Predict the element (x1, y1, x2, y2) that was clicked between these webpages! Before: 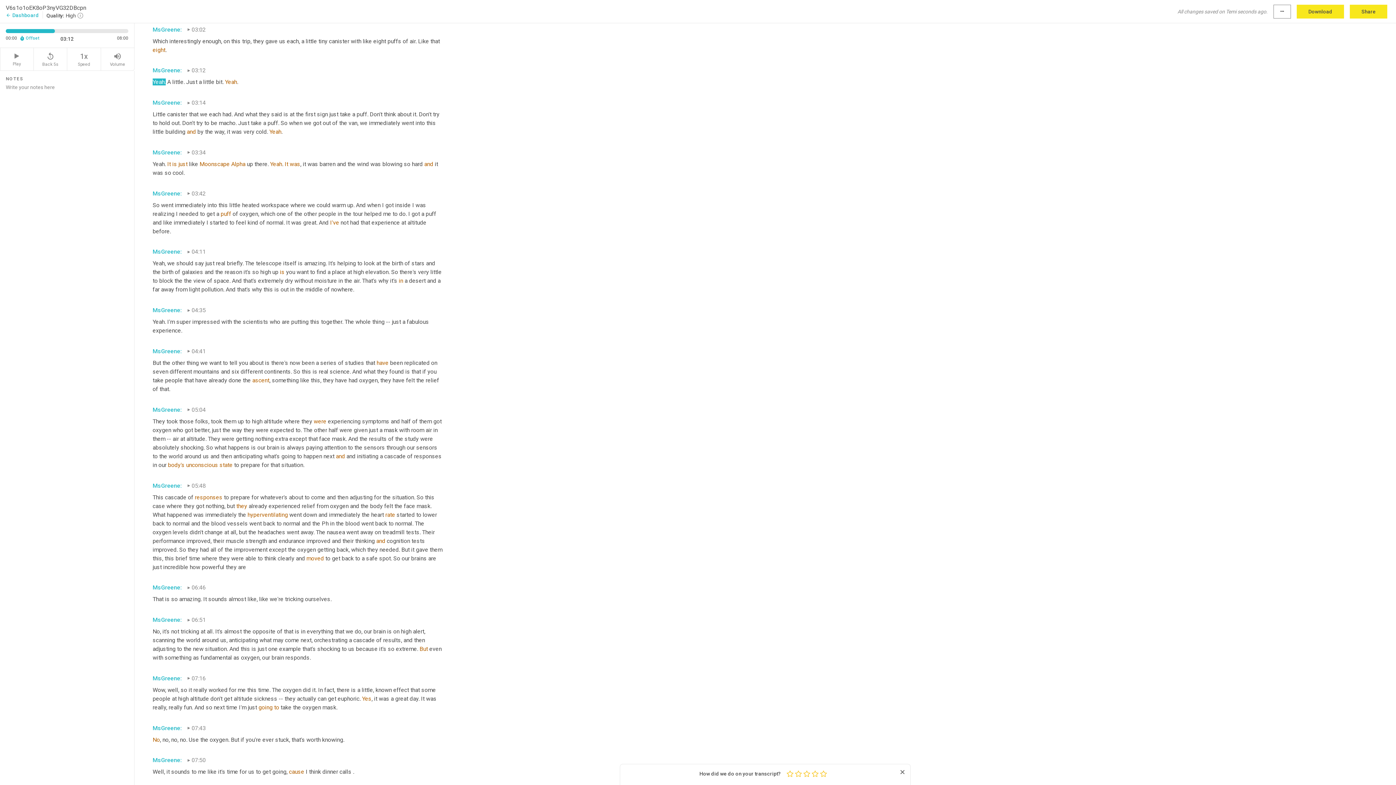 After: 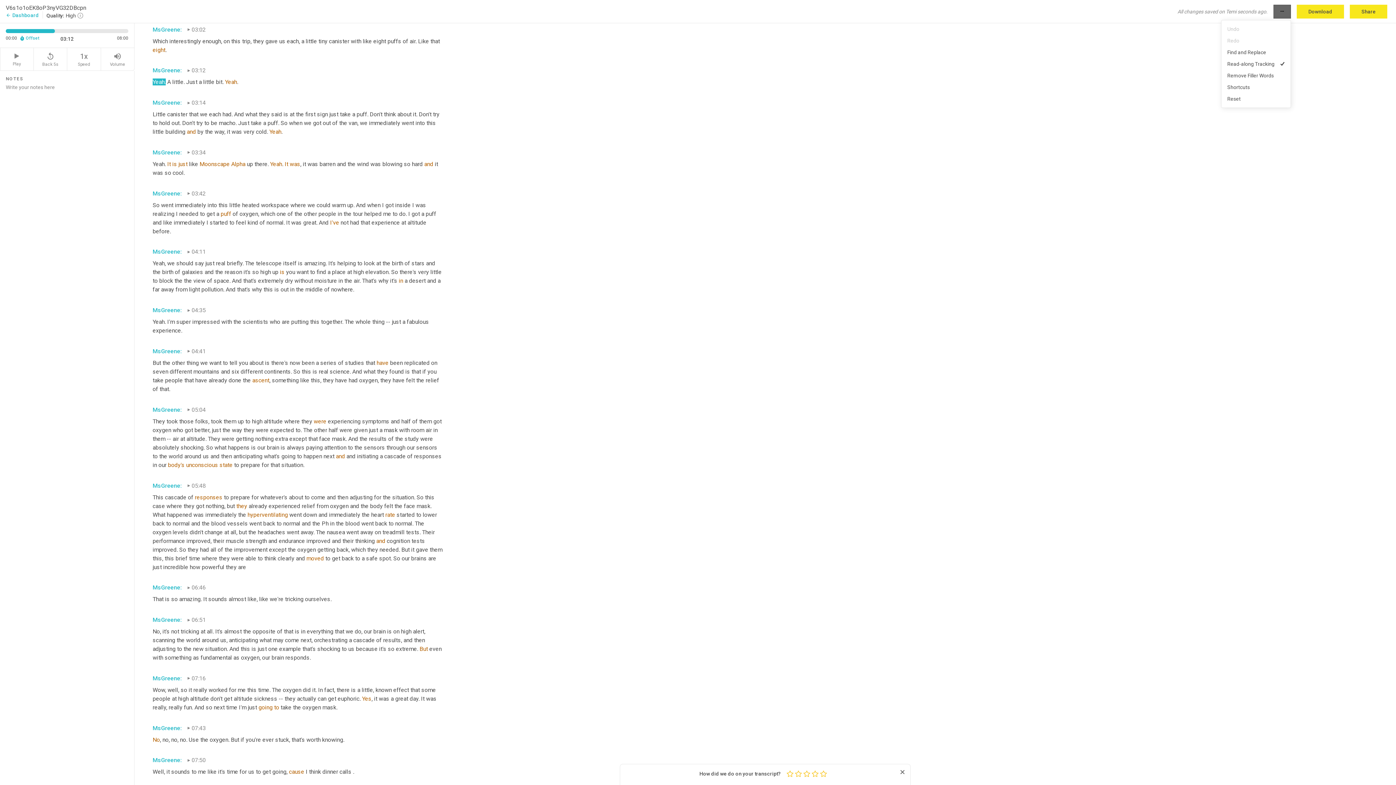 Action: label: more_horiz bbox: (1273, 4, 1291, 18)